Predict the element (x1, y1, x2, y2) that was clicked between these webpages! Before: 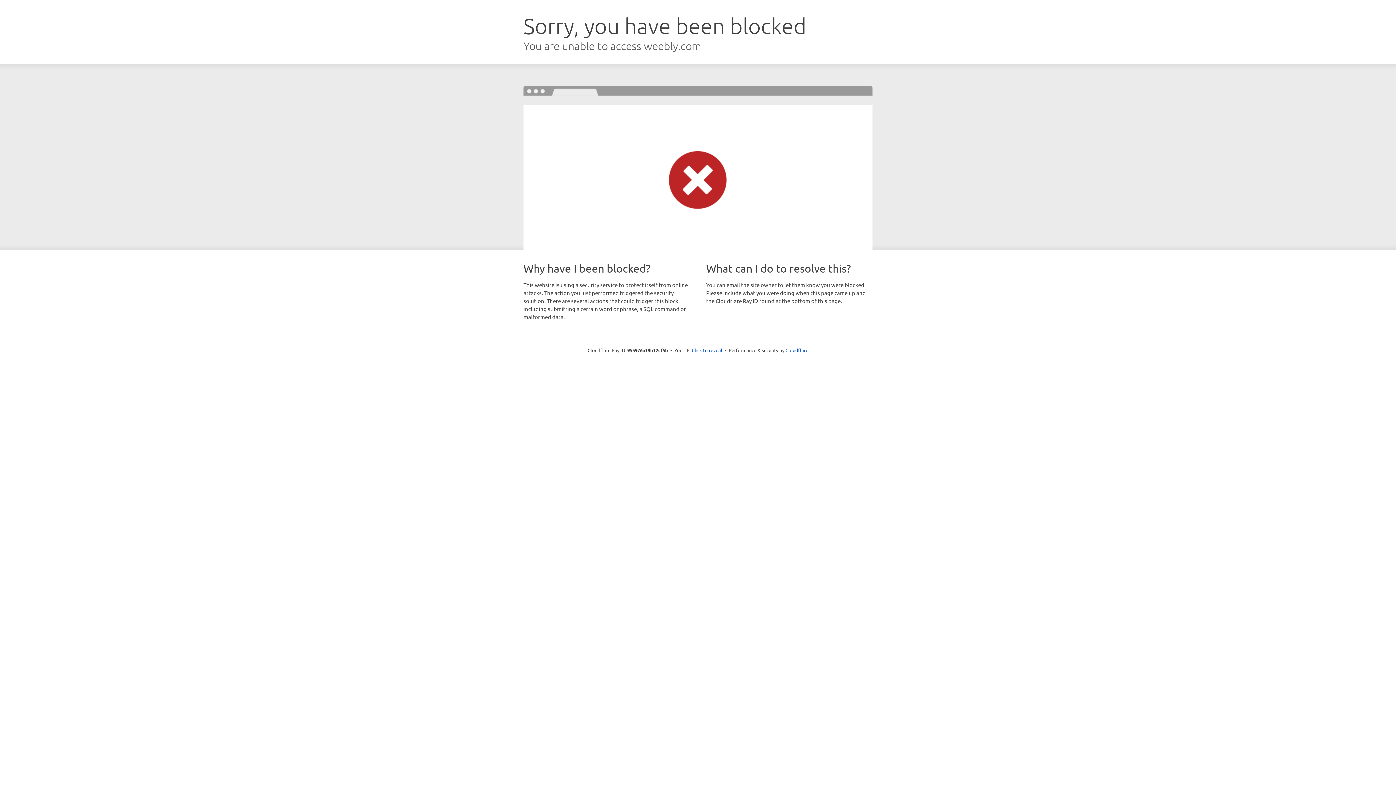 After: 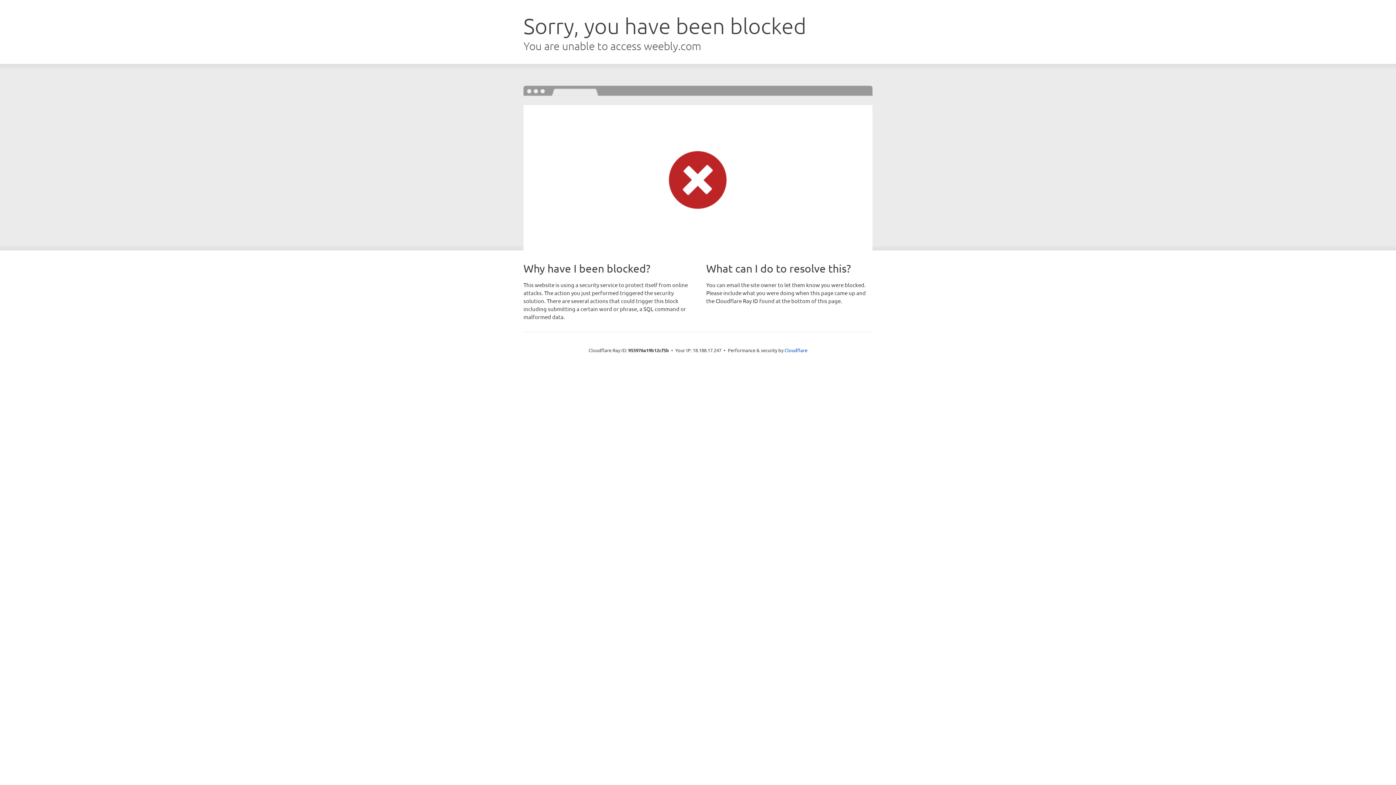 Action: label: Click to reveal bbox: (692, 346, 722, 353)